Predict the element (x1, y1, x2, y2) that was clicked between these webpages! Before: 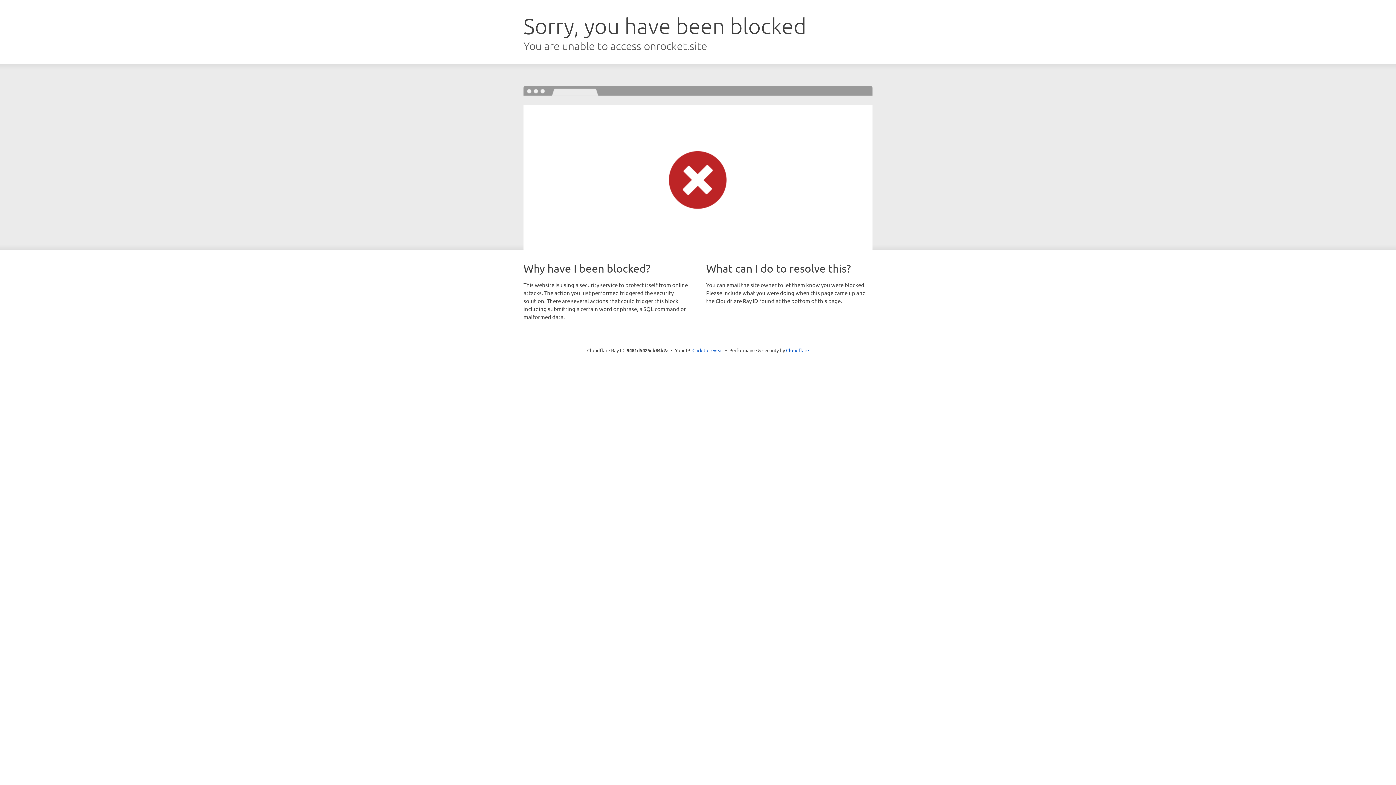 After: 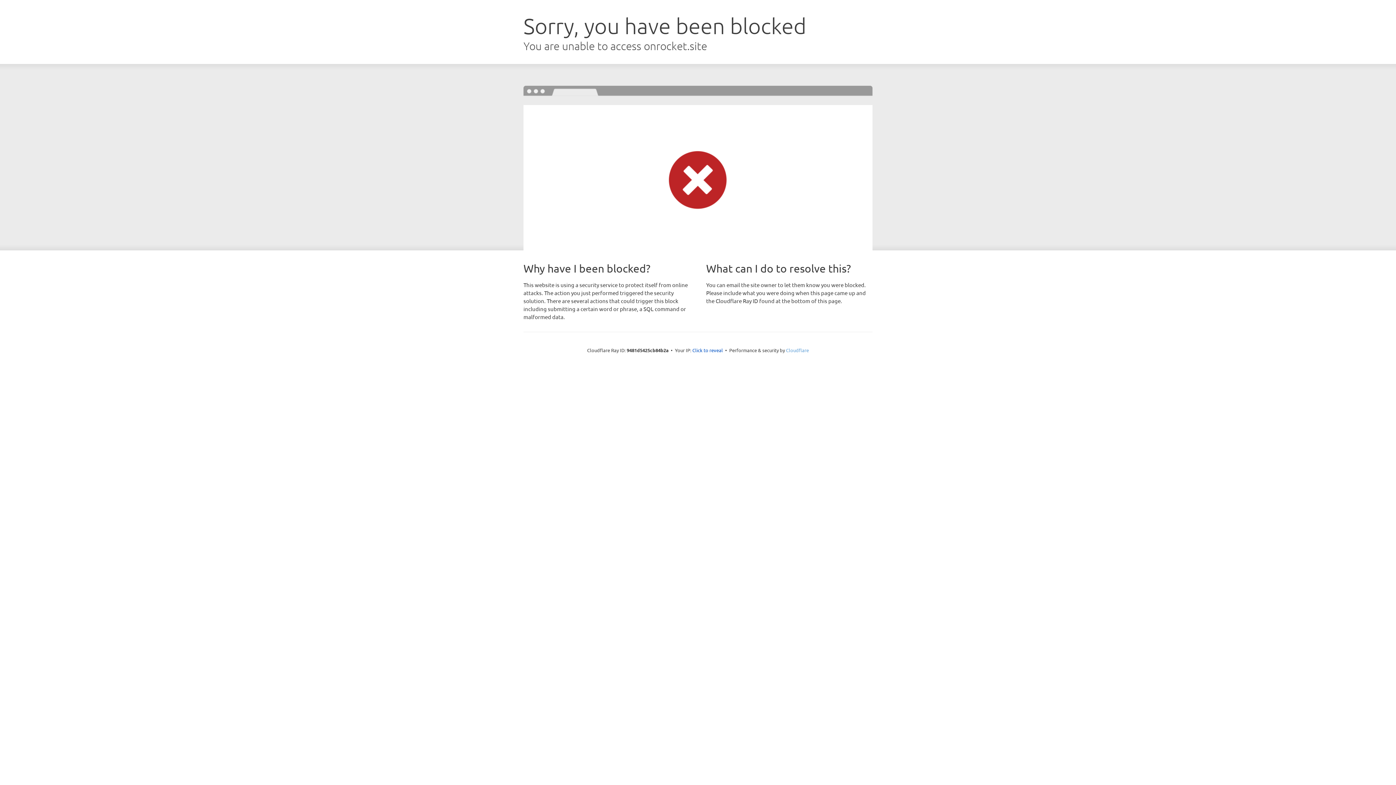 Action: label: Cloudflare bbox: (786, 347, 809, 353)